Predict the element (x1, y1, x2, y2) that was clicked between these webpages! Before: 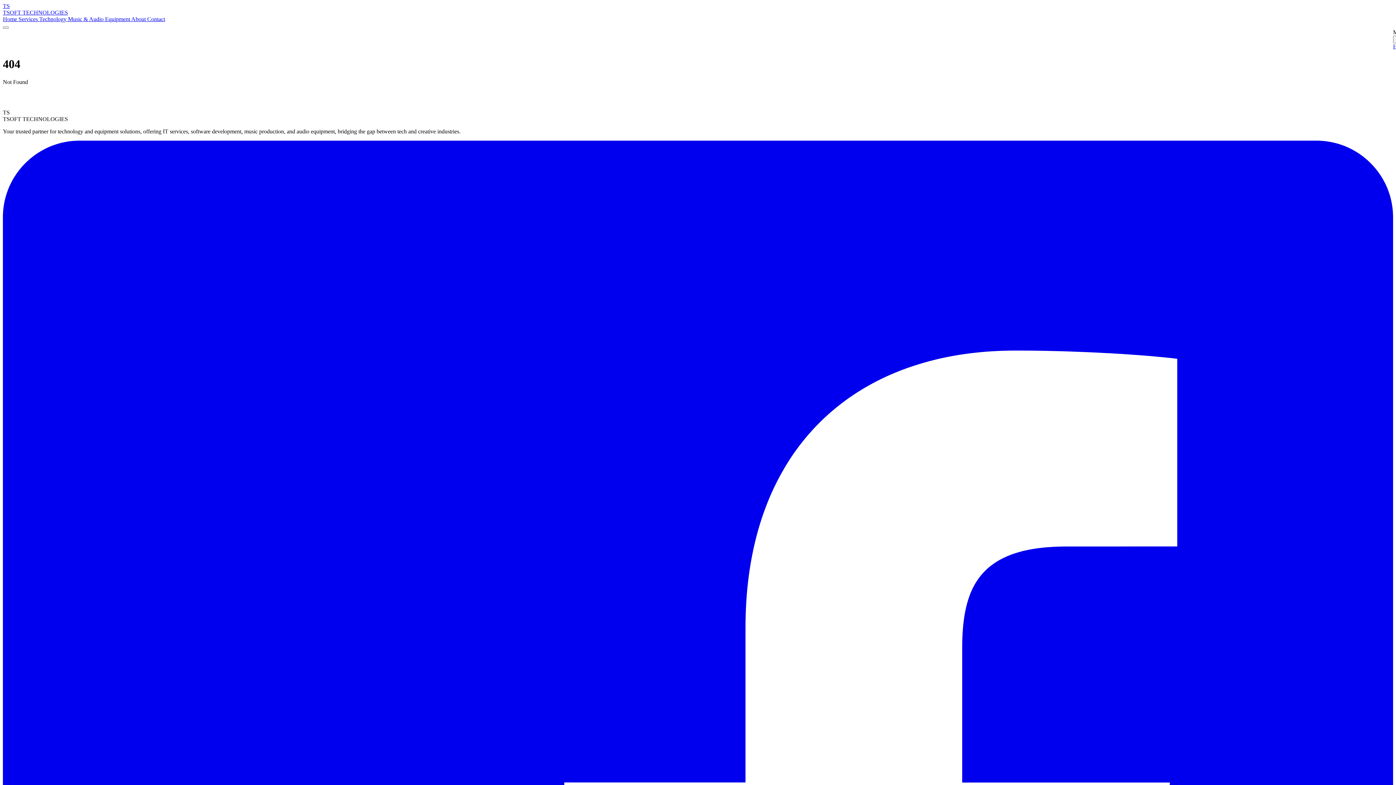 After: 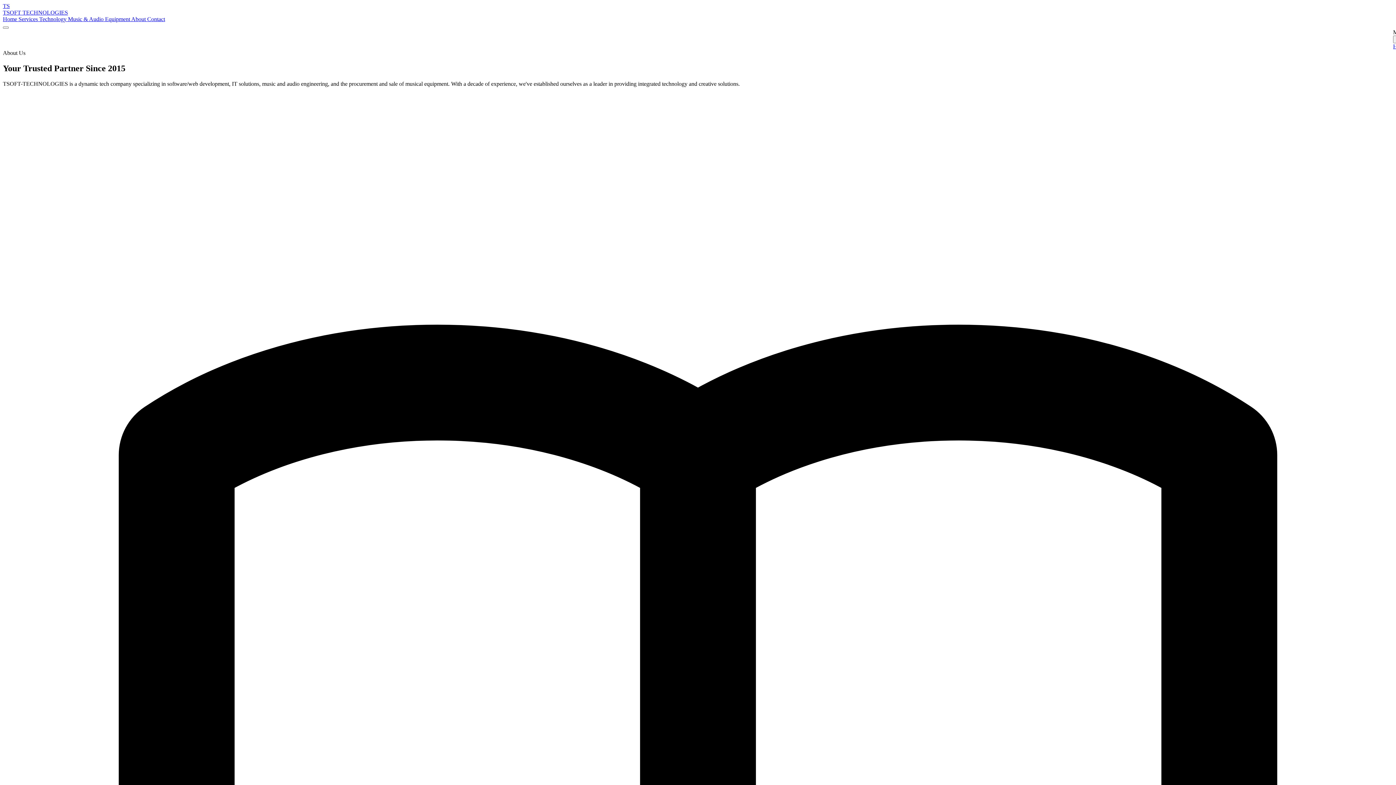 Action: label: About  bbox: (131, 16, 147, 22)